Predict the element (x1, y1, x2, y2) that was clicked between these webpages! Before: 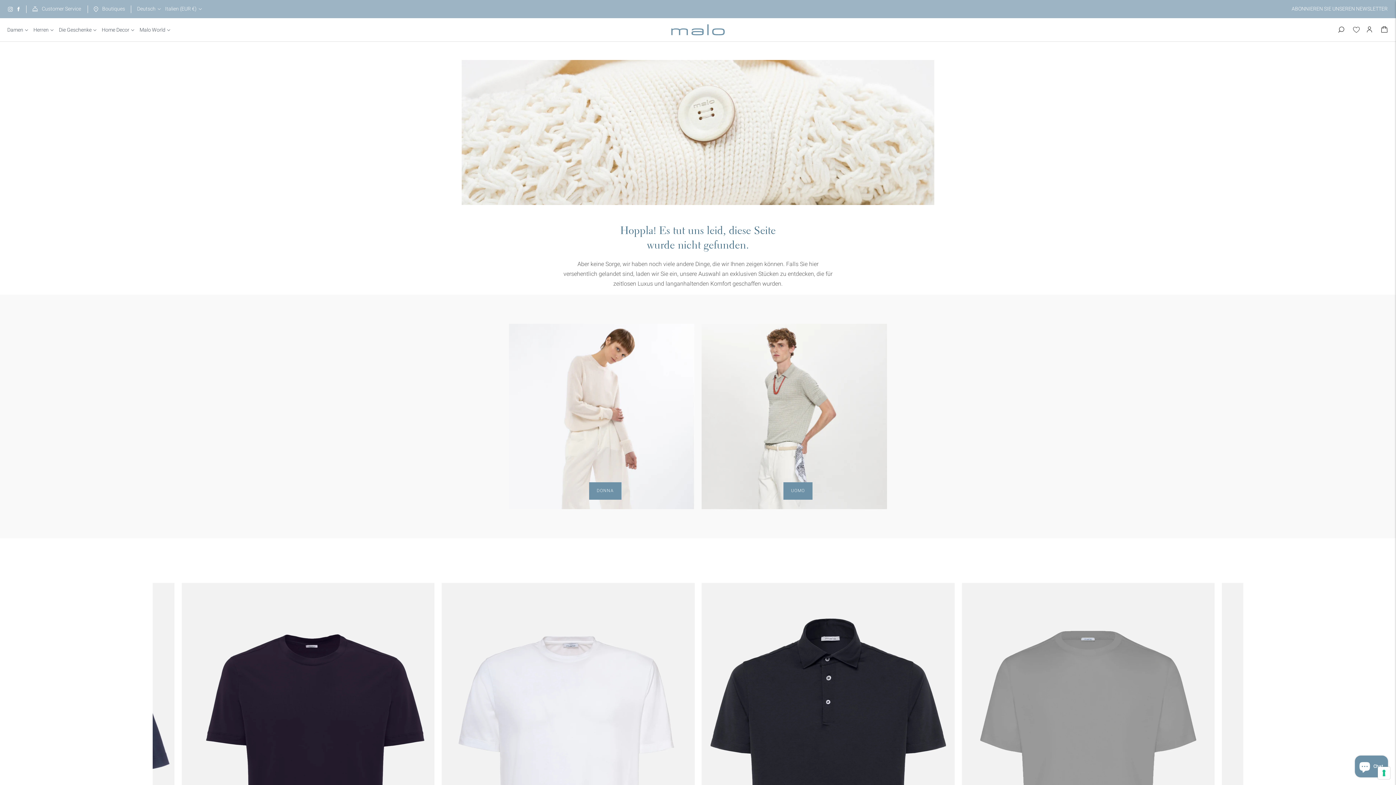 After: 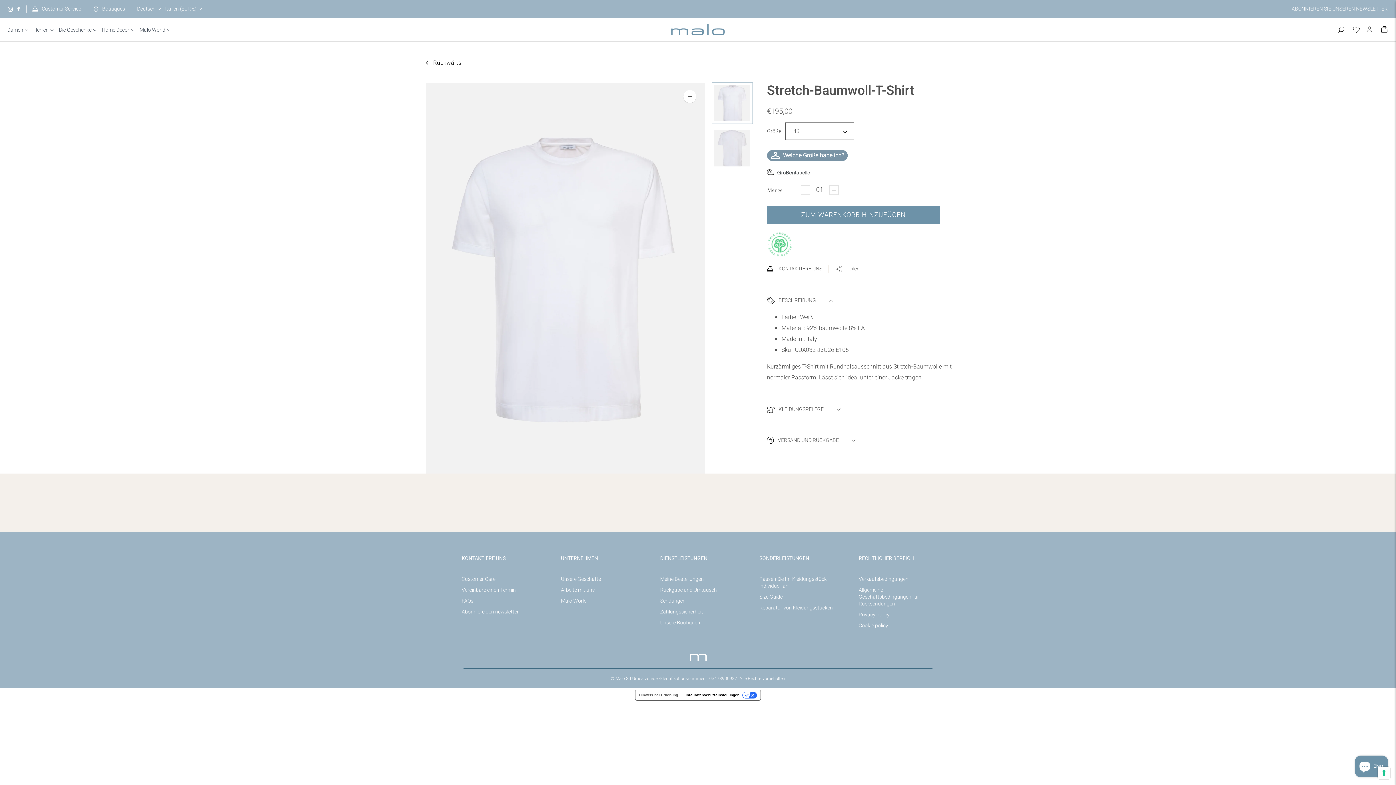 Action: bbox: (441, 583, 694, 962) label: Stretch-Baumwoll-T-Shirt